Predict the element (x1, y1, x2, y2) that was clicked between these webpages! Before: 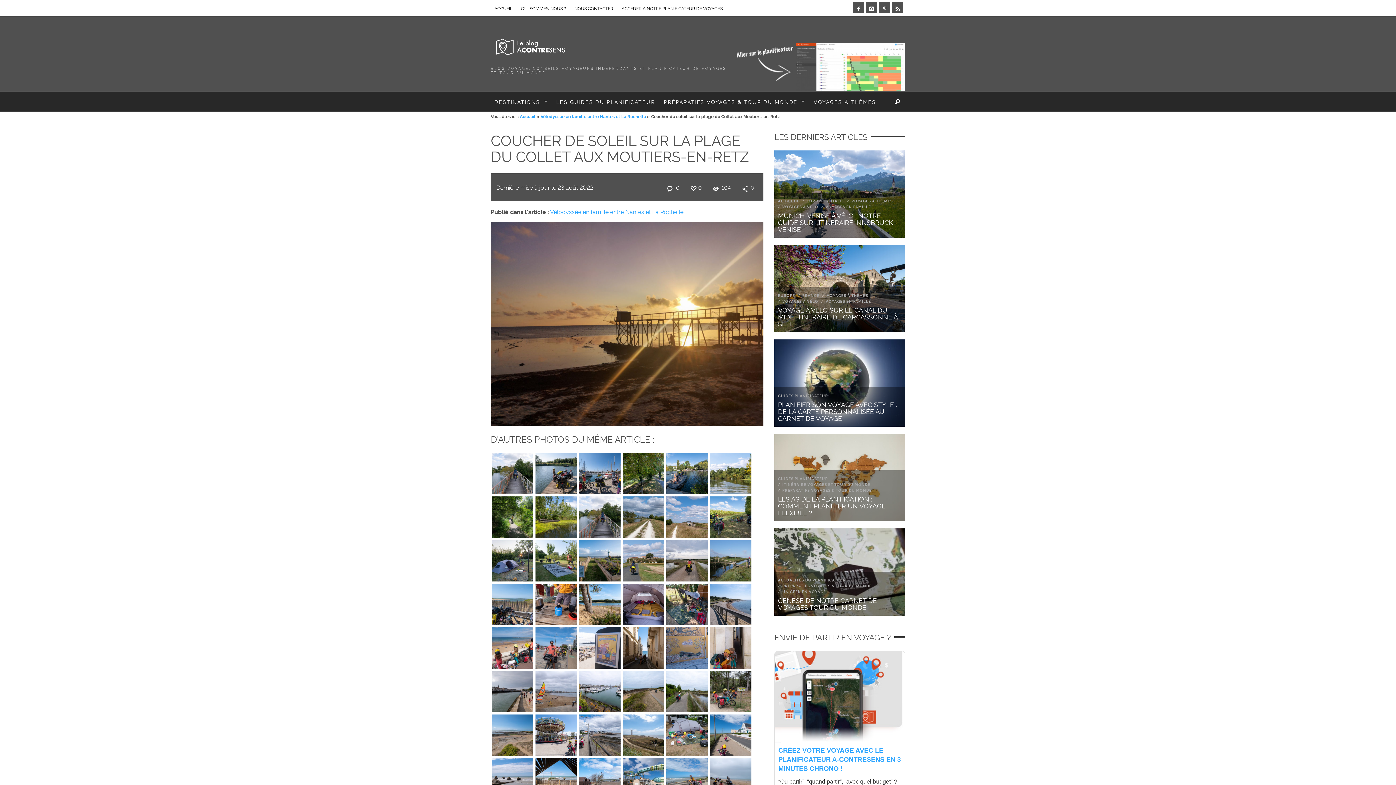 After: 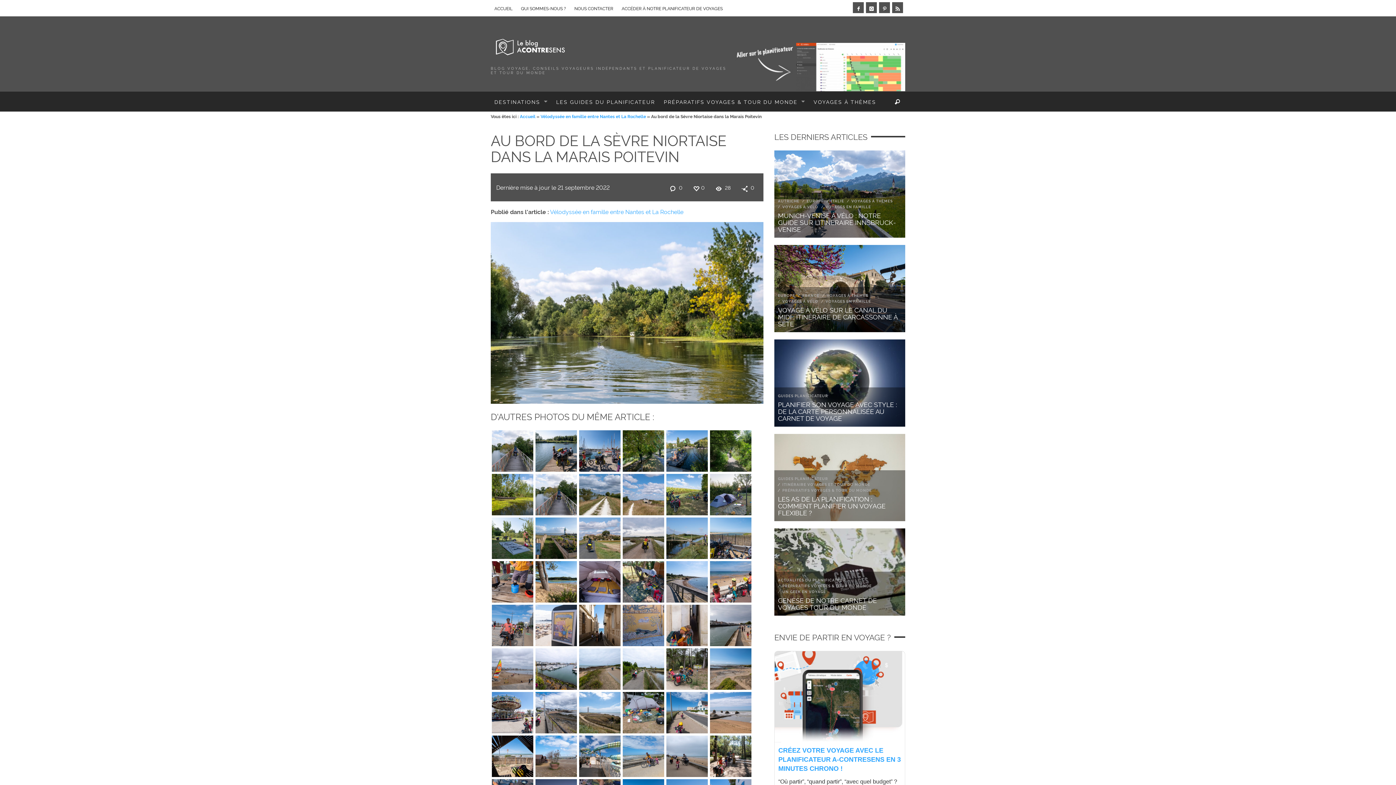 Action: bbox: (709, 468, 752, 476)